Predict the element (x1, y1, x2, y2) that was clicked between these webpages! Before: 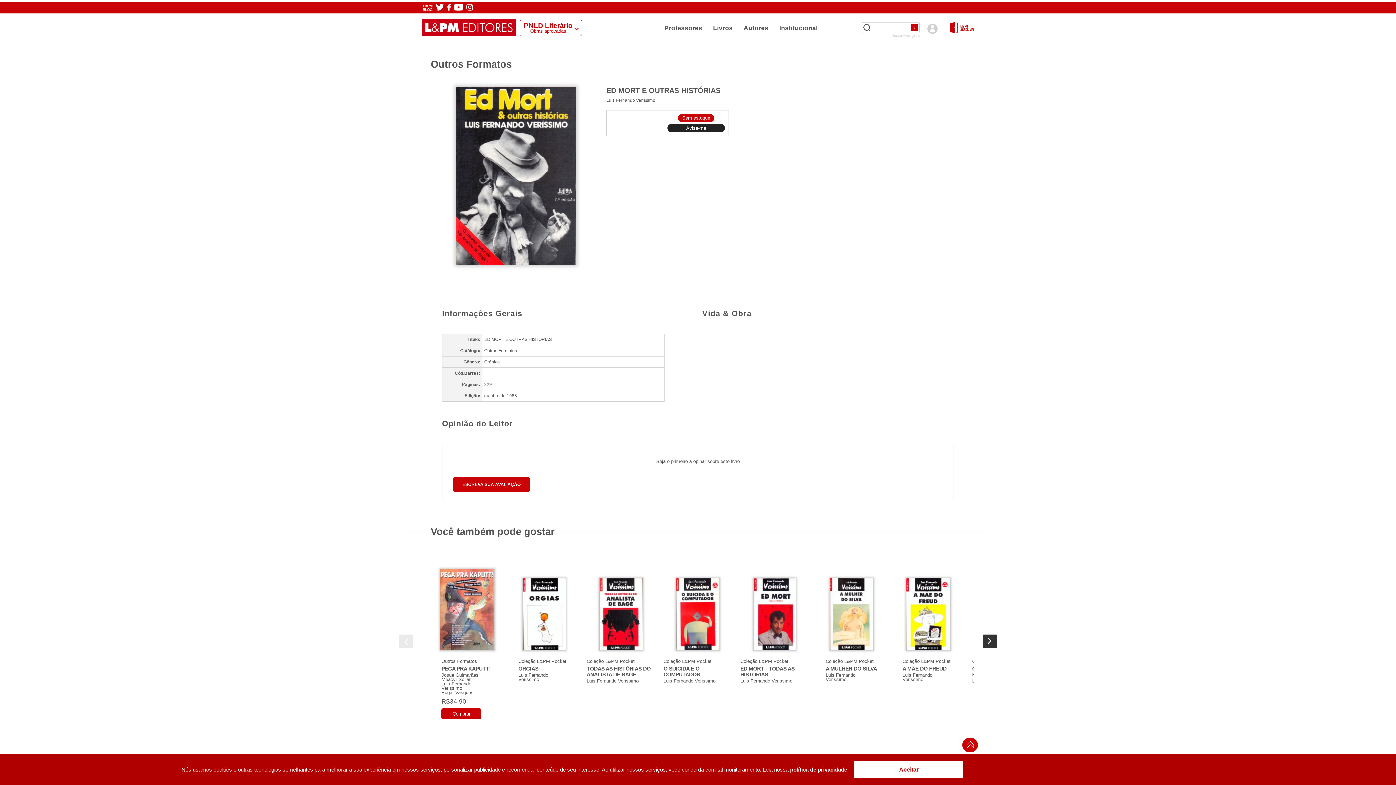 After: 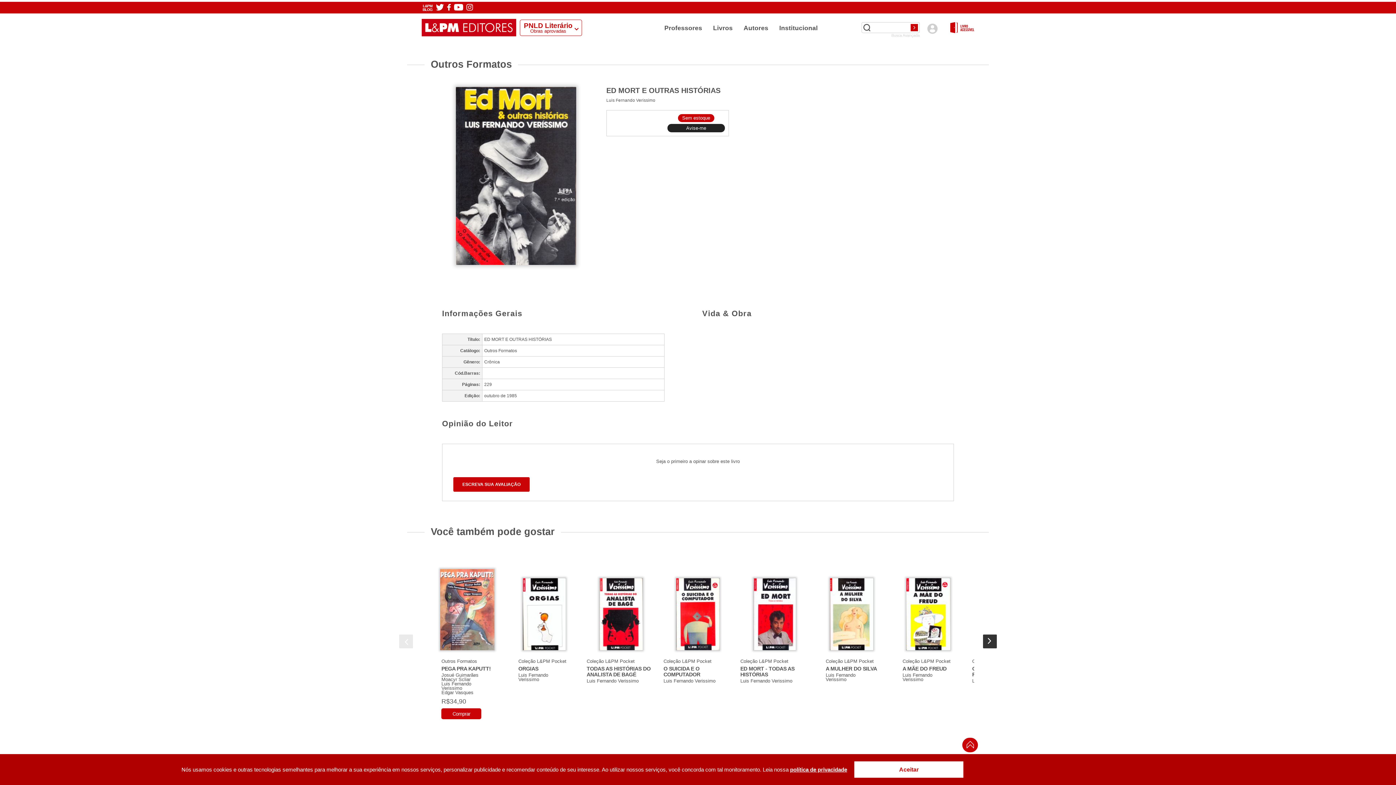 Action: bbox: (790, 766, 847, 772) label: política de privacidade